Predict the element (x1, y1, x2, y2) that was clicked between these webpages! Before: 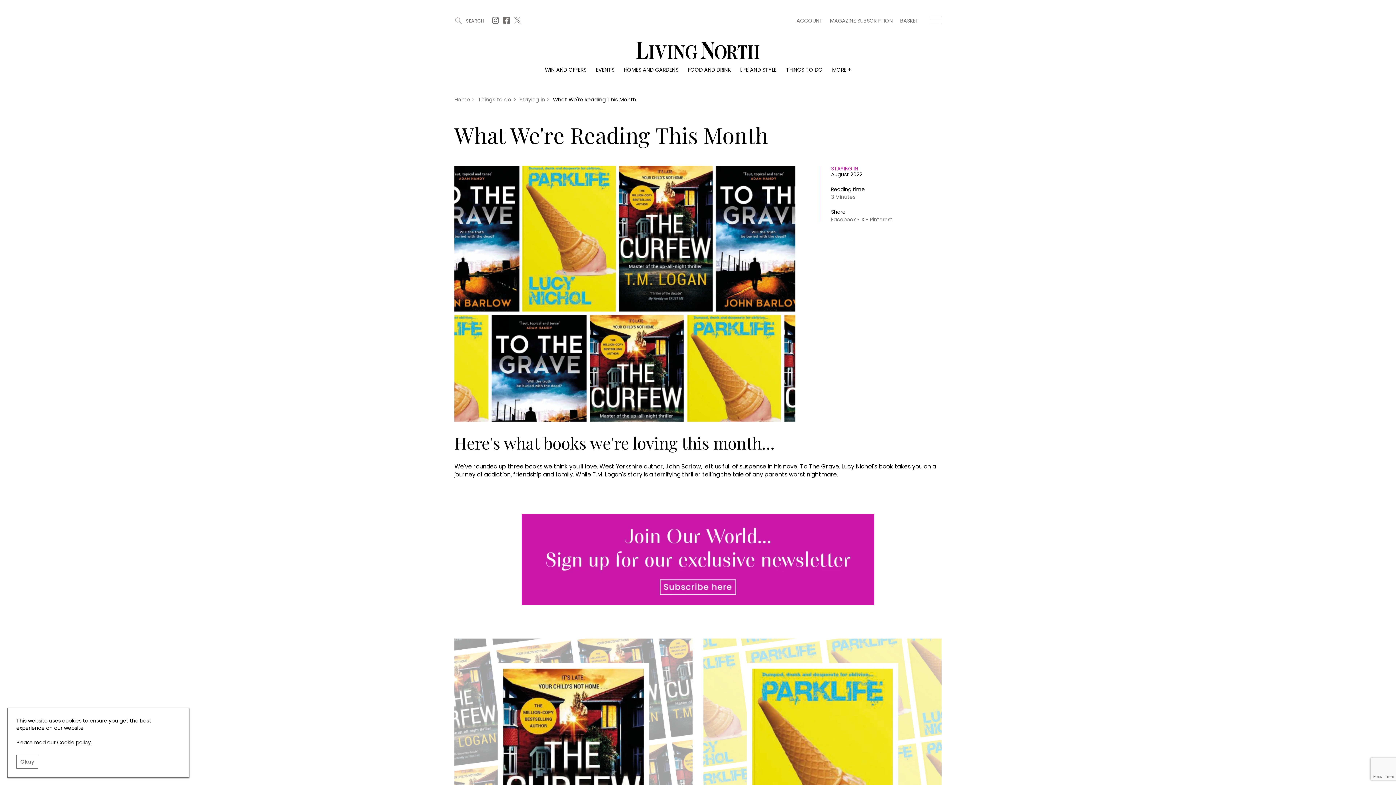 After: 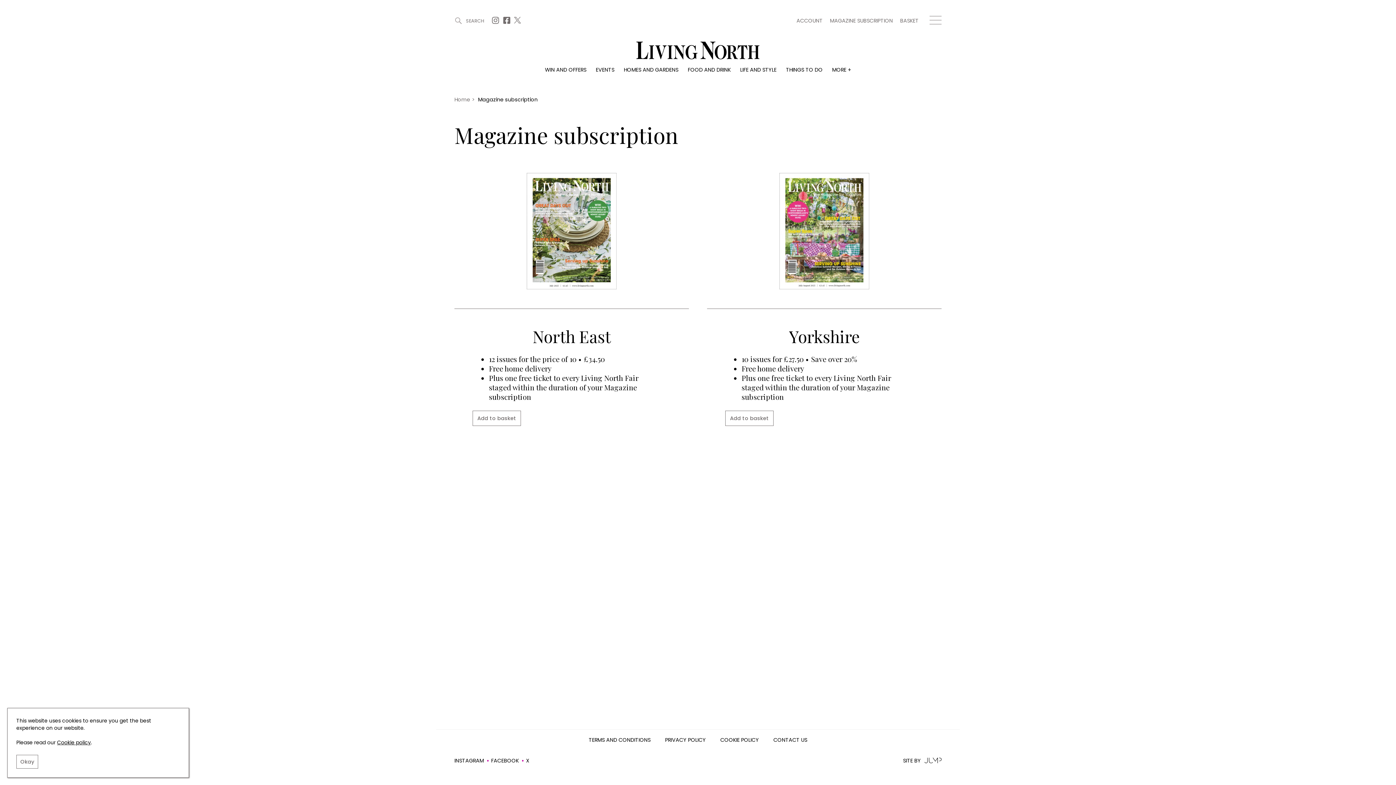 Action: bbox: (830, 17, 893, 24) label: MAGAZINE SUBSCRIPTION